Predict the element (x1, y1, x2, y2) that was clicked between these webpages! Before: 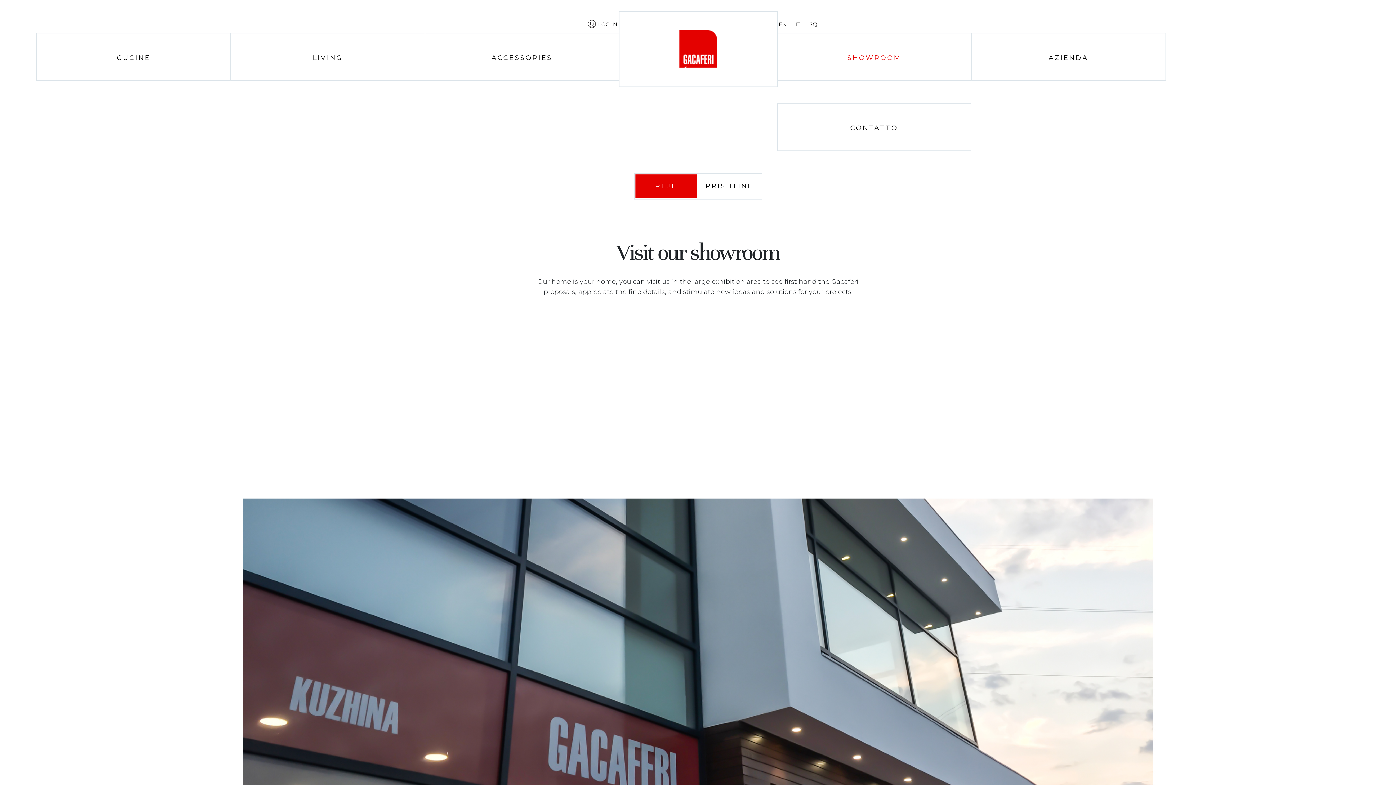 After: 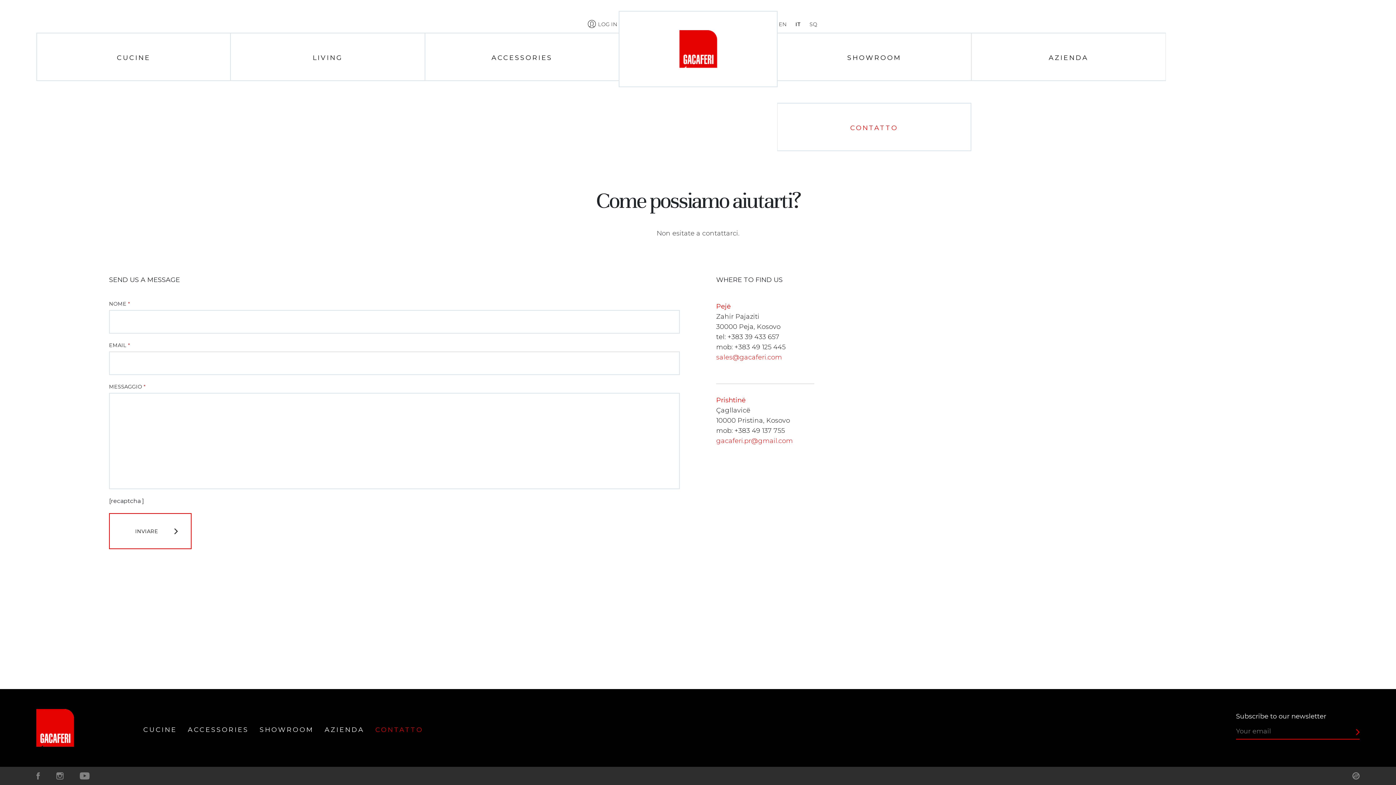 Action: bbox: (777, 103, 971, 150) label: CONTATTO